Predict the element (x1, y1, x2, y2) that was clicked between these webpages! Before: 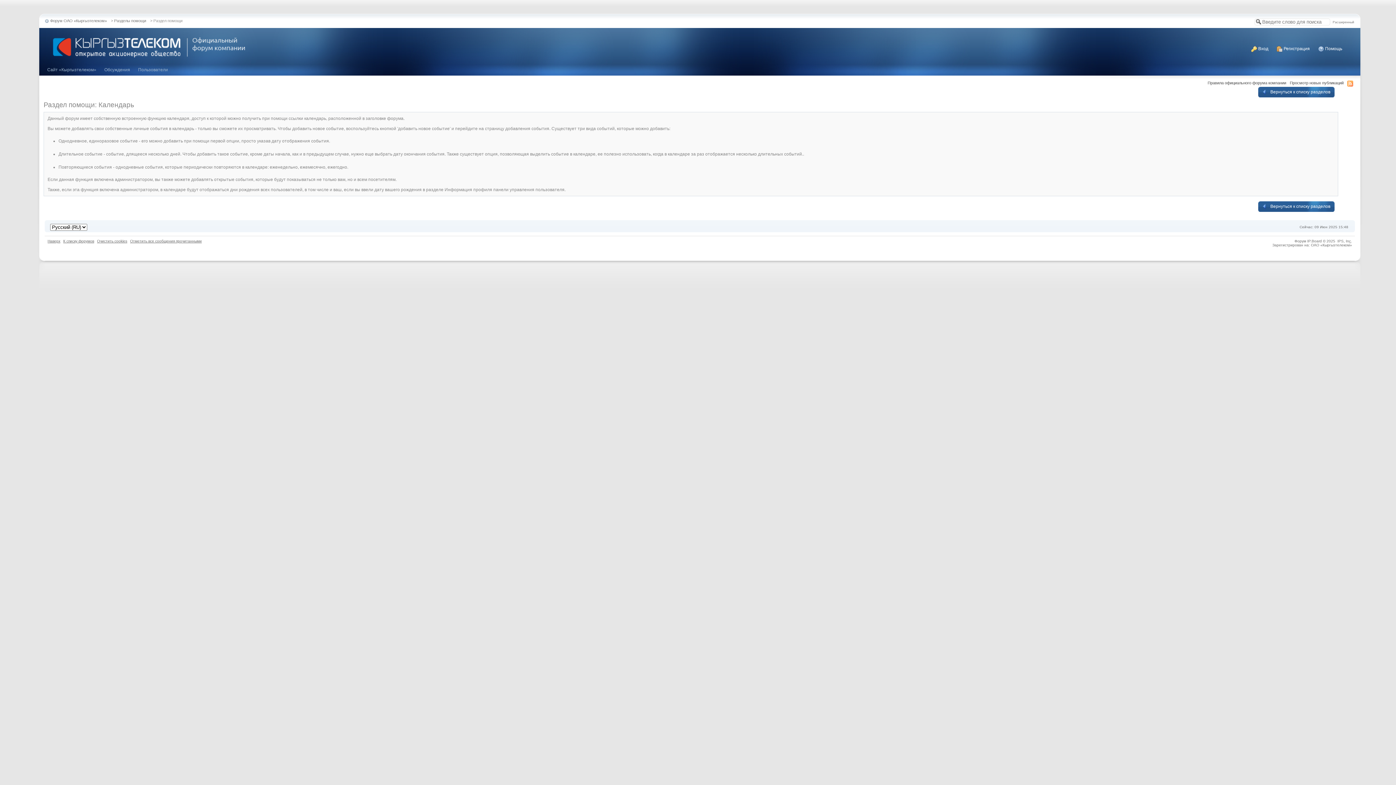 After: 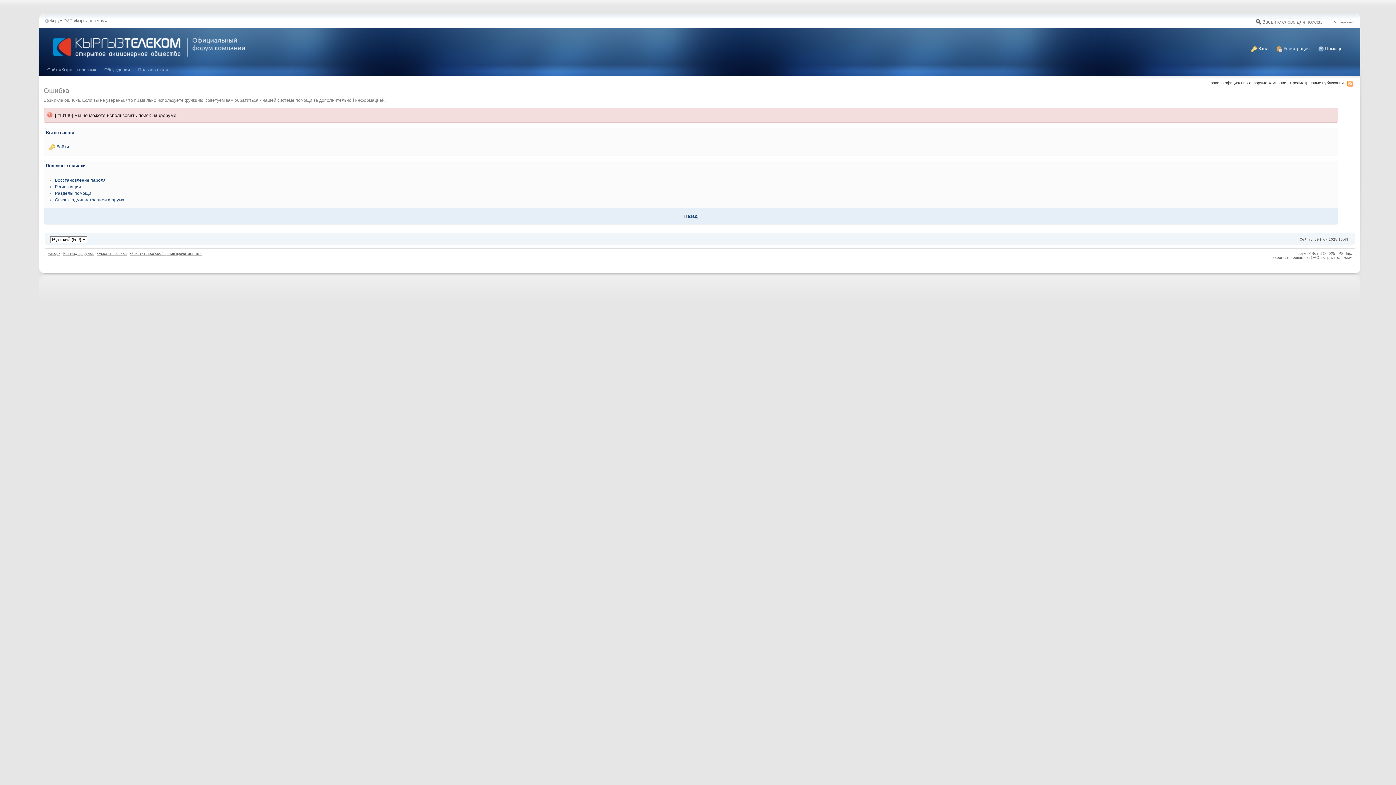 Action: bbox: (1290, 80, 1344, 85) label: Просмотр новых публикаций